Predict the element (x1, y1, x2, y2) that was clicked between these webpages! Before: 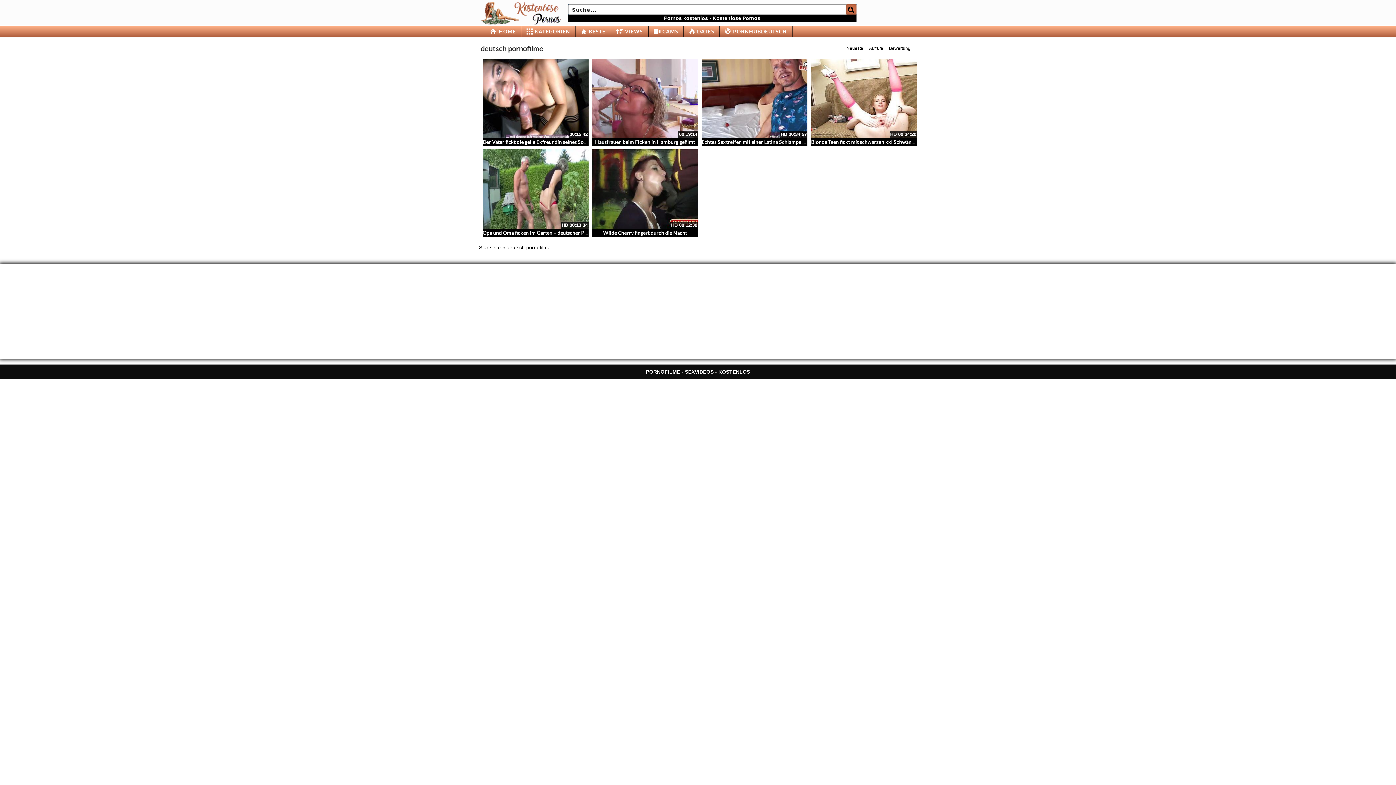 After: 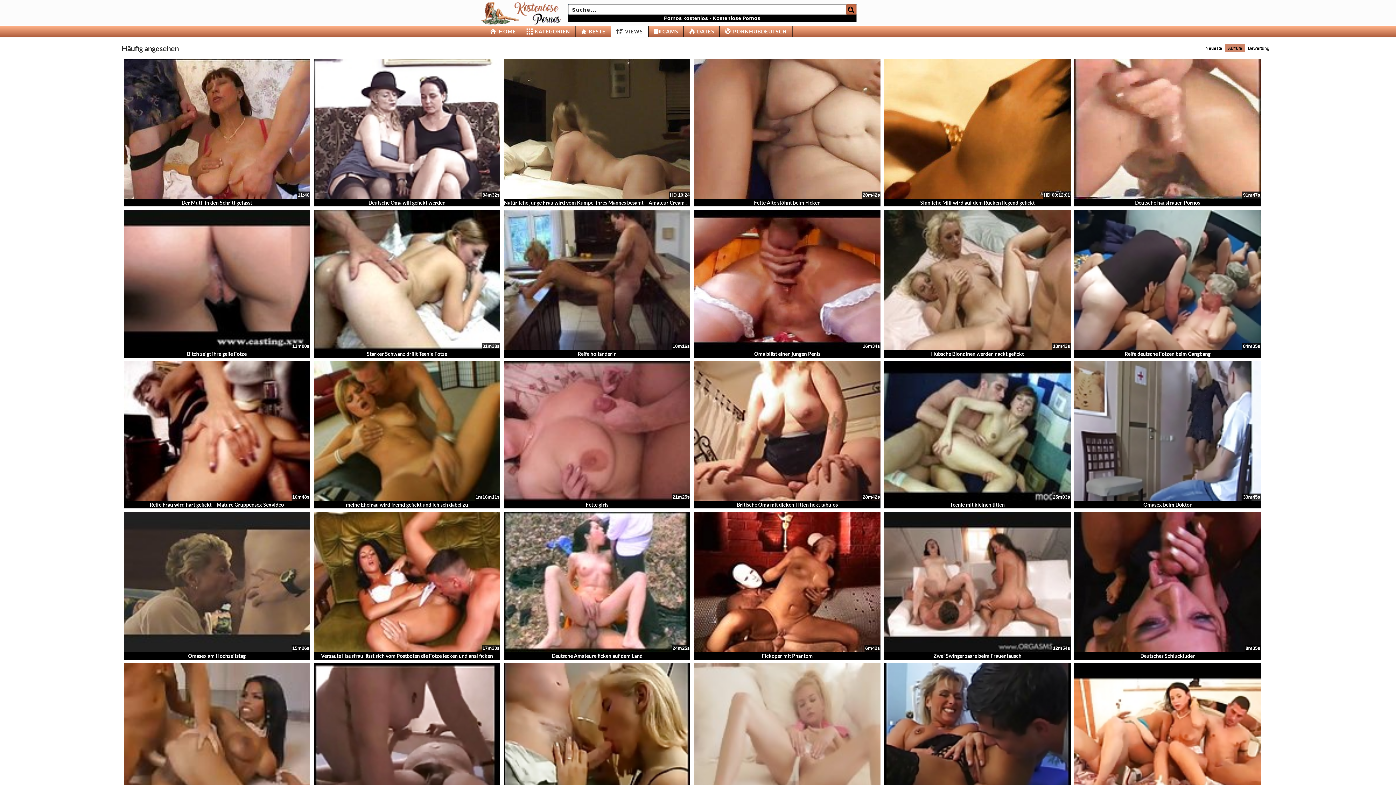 Action: bbox: (611, 26, 648, 37) label: VIEWS